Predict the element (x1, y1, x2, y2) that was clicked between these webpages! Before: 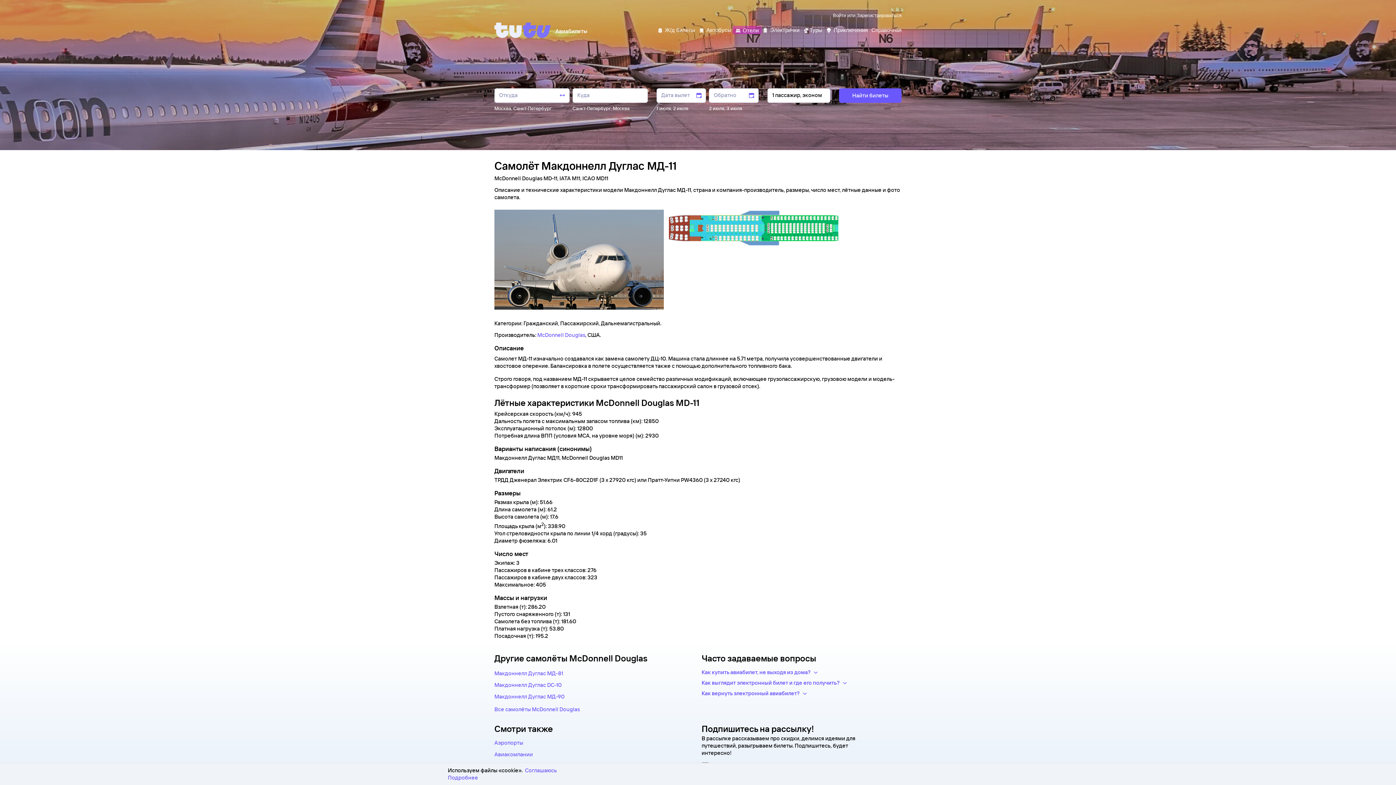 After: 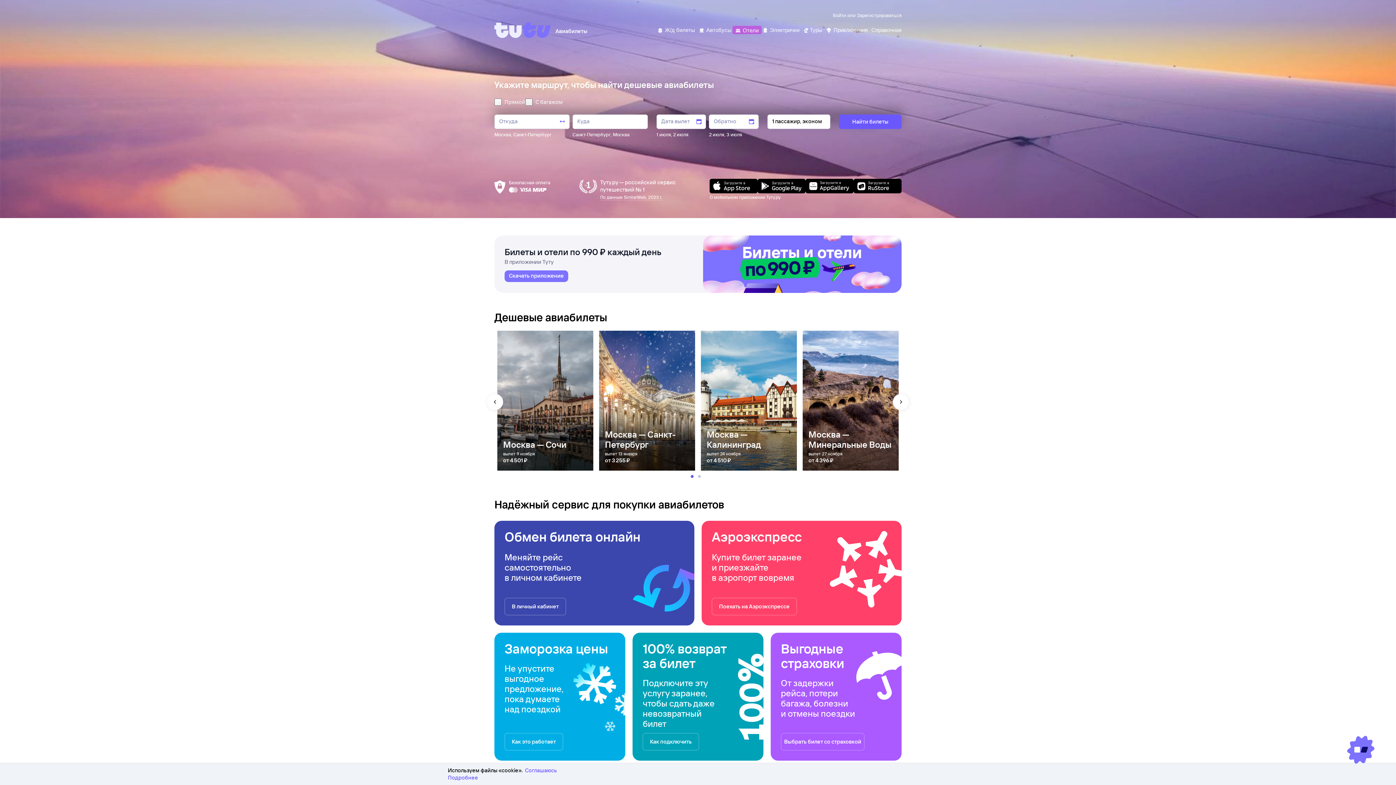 Action: label: Авиабилеты bbox: (551, 27, 589, 34)